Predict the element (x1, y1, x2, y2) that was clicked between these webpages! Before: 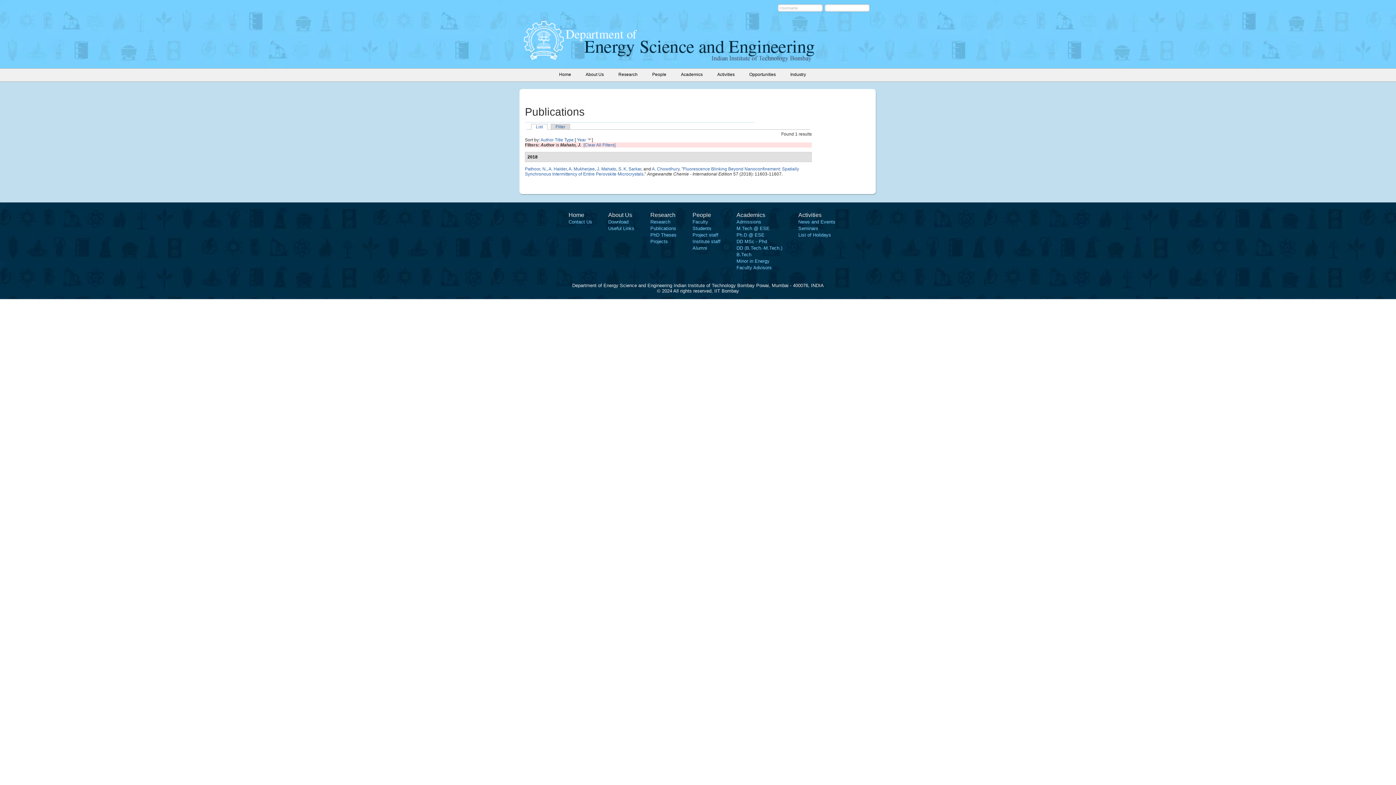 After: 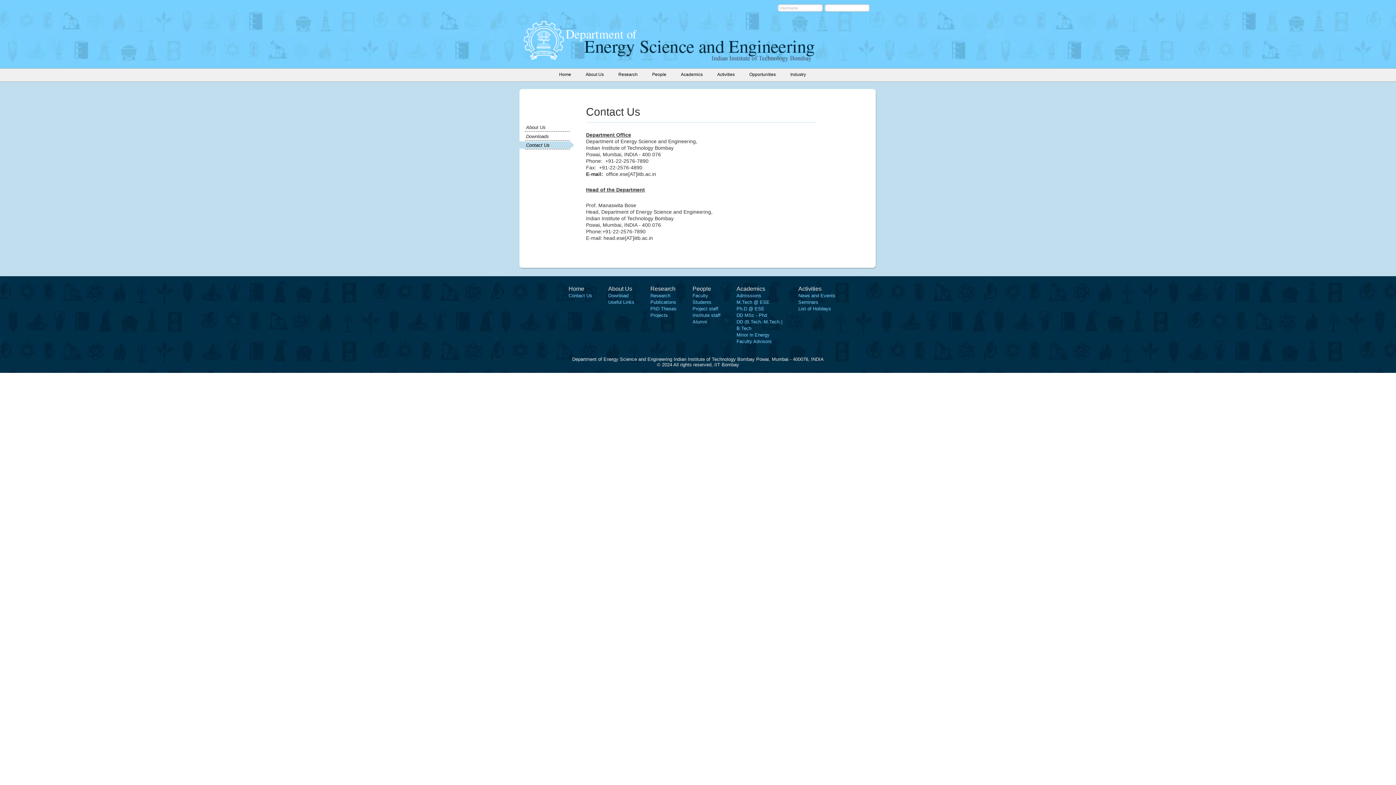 Action: label: Contact Us bbox: (568, 219, 592, 224)